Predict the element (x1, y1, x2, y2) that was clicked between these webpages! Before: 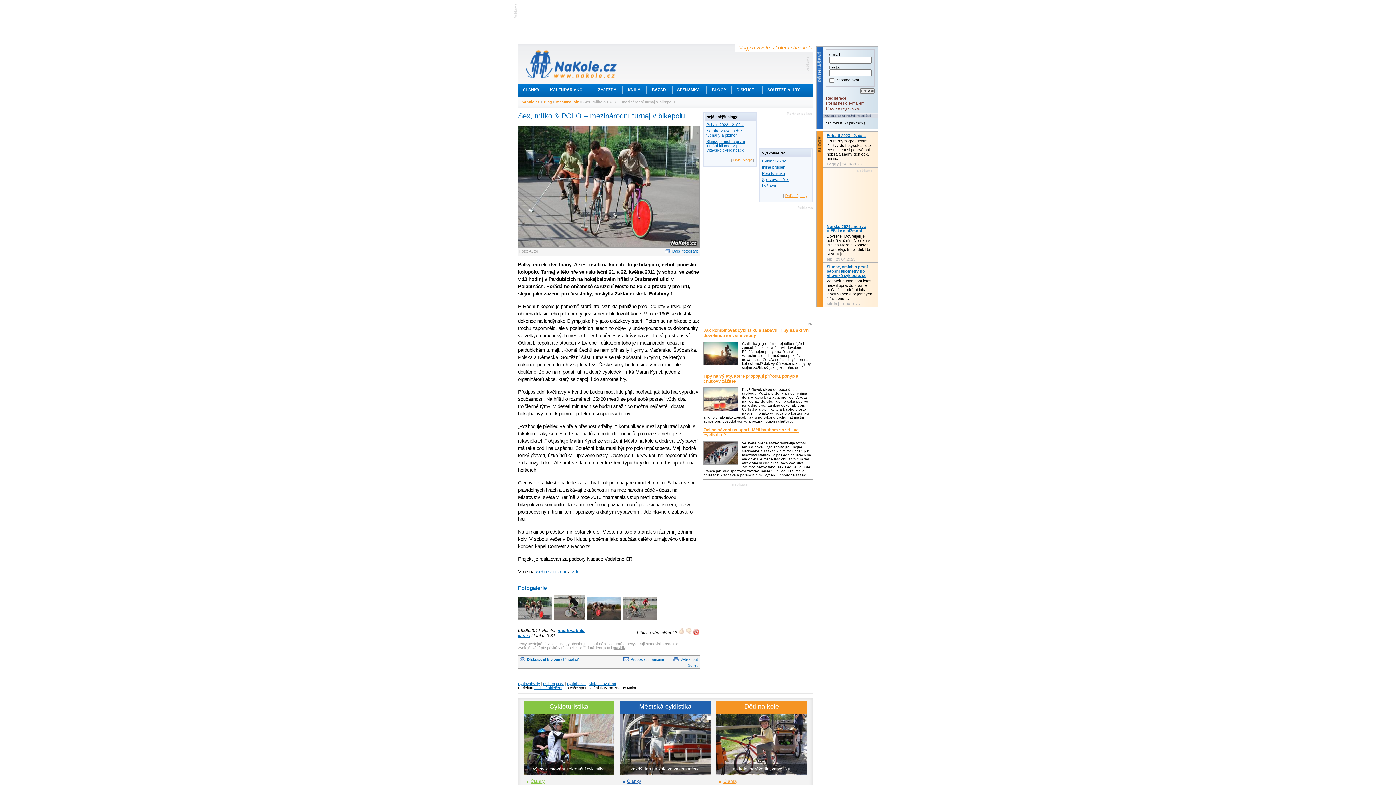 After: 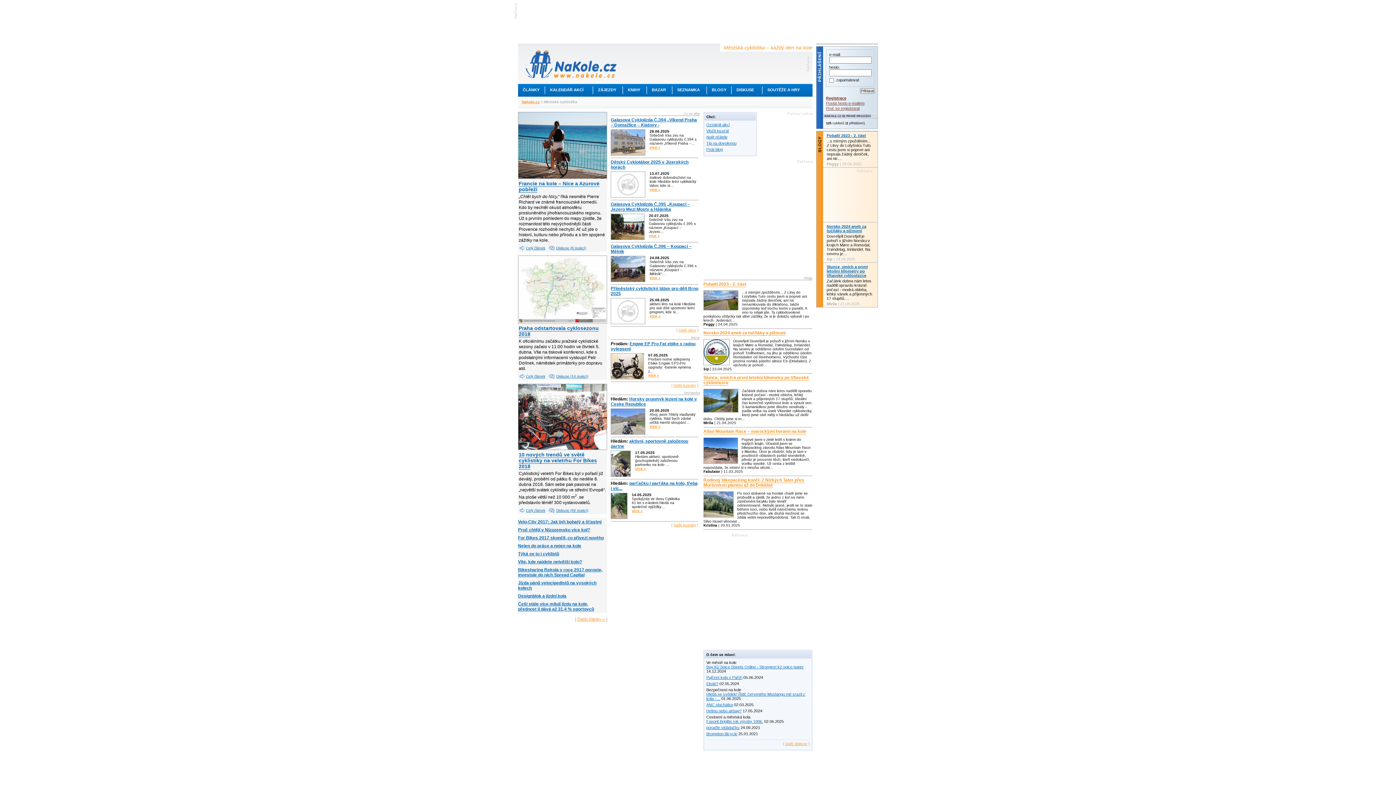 Action: label: Městská cyklistika bbox: (639, 703, 691, 710)